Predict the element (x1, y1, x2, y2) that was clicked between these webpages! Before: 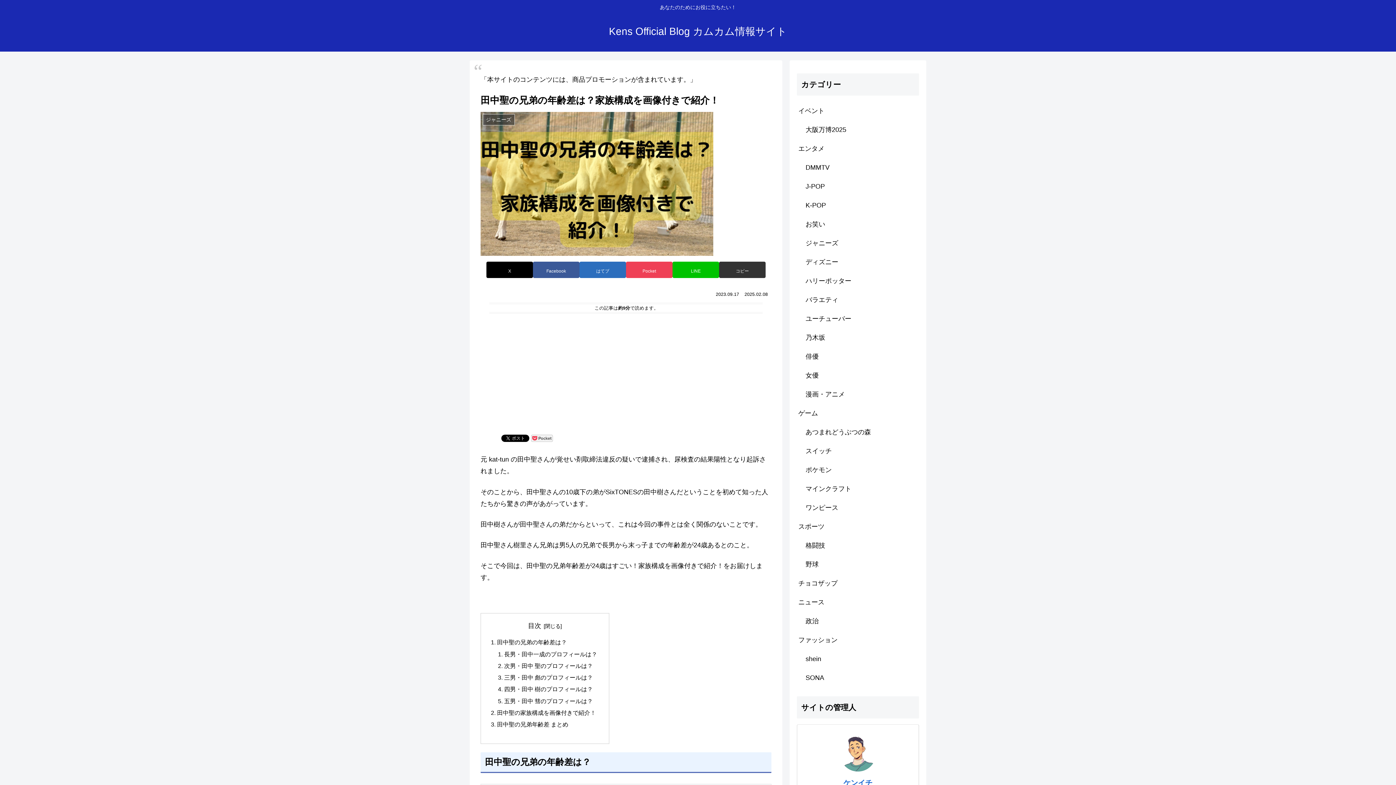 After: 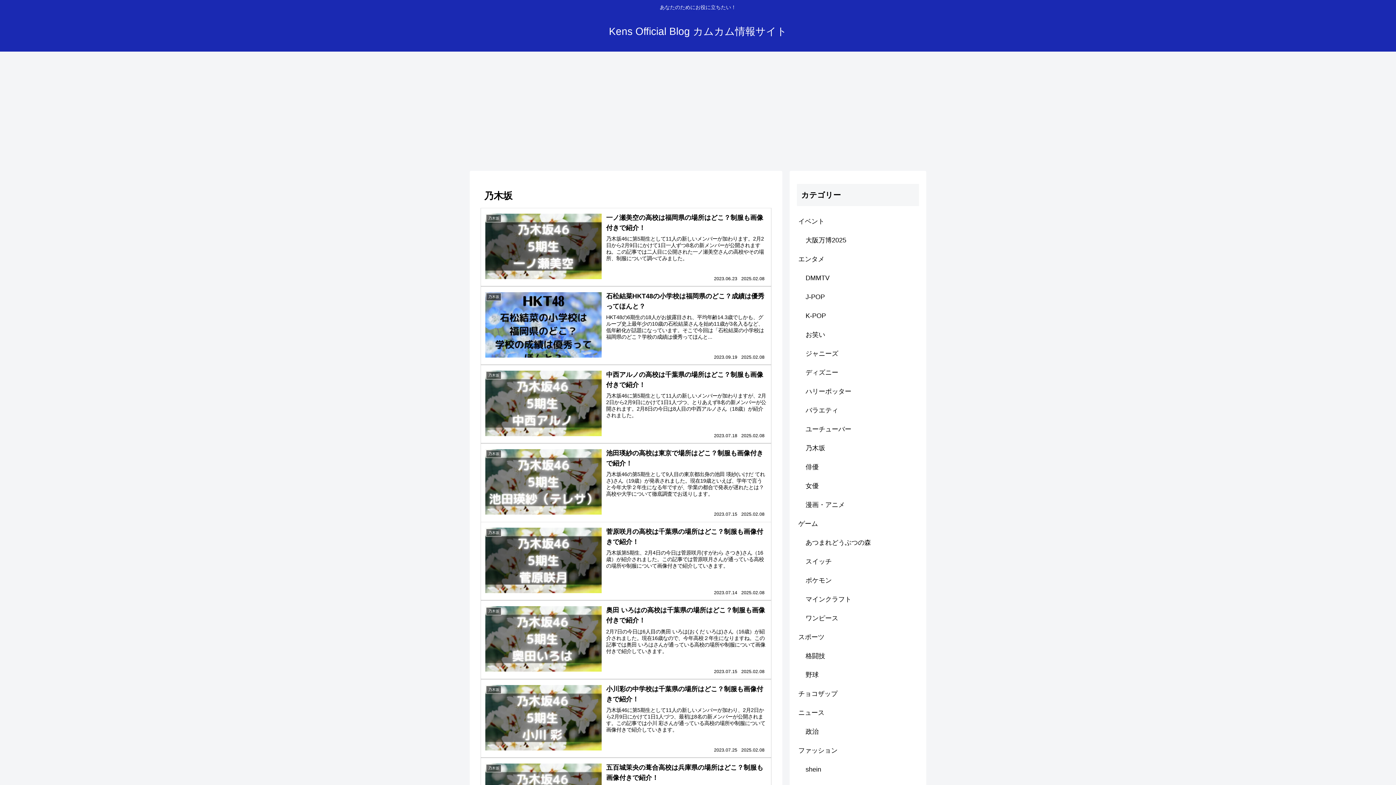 Action: label: 乃木坂 bbox: (804, 328, 919, 347)